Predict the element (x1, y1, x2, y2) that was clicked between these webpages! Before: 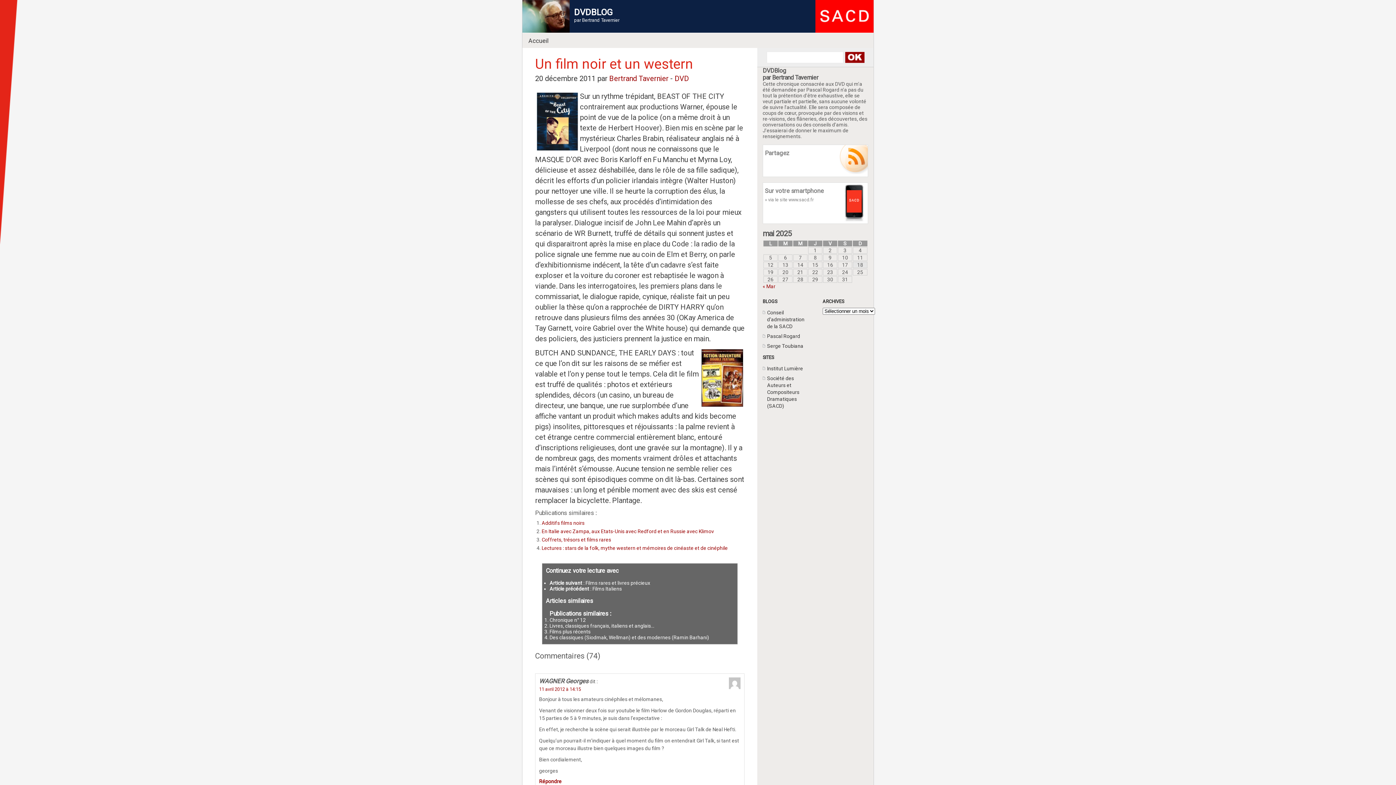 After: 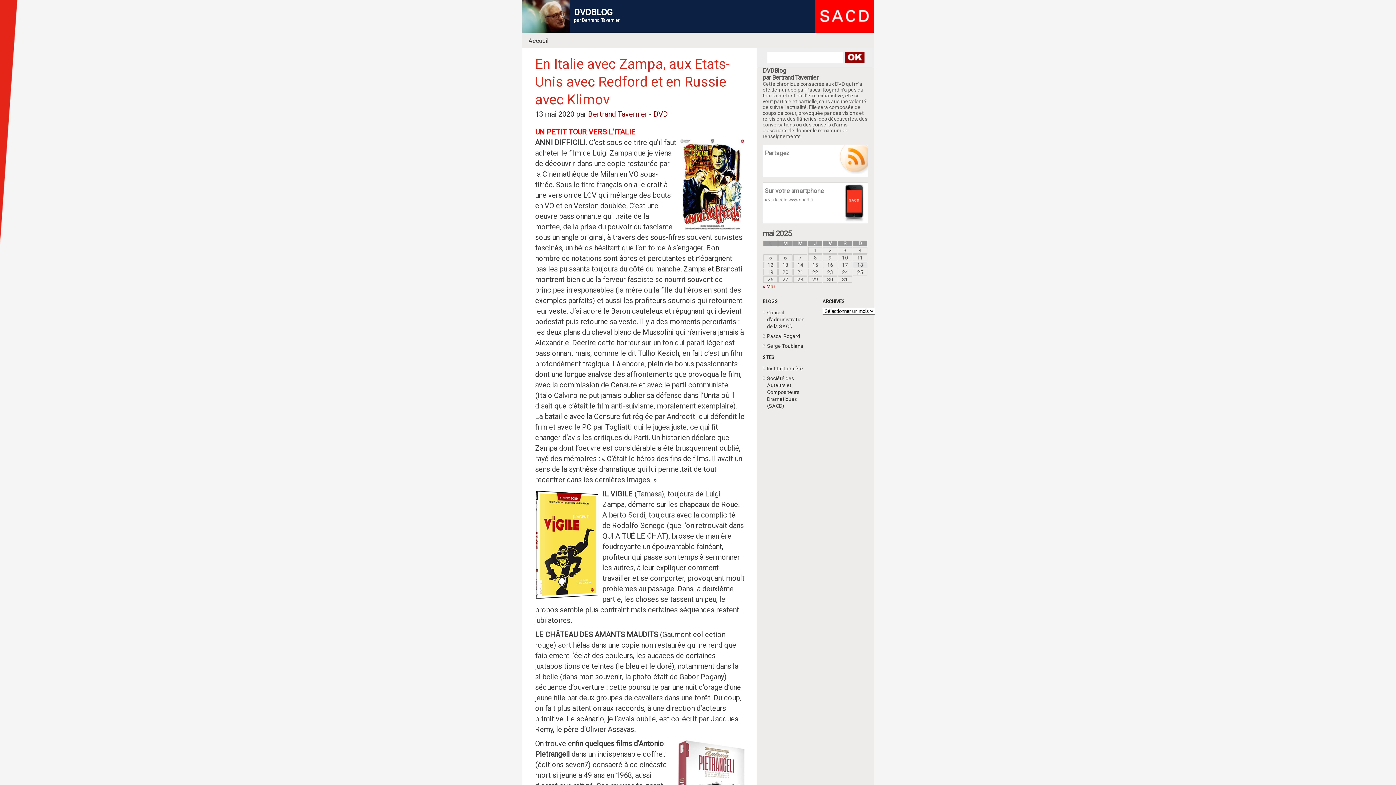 Action: bbox: (541, 528, 714, 534) label: En Italie avec Zampa, aux Etats-Unis avec Redford et en Russie avec Klimov